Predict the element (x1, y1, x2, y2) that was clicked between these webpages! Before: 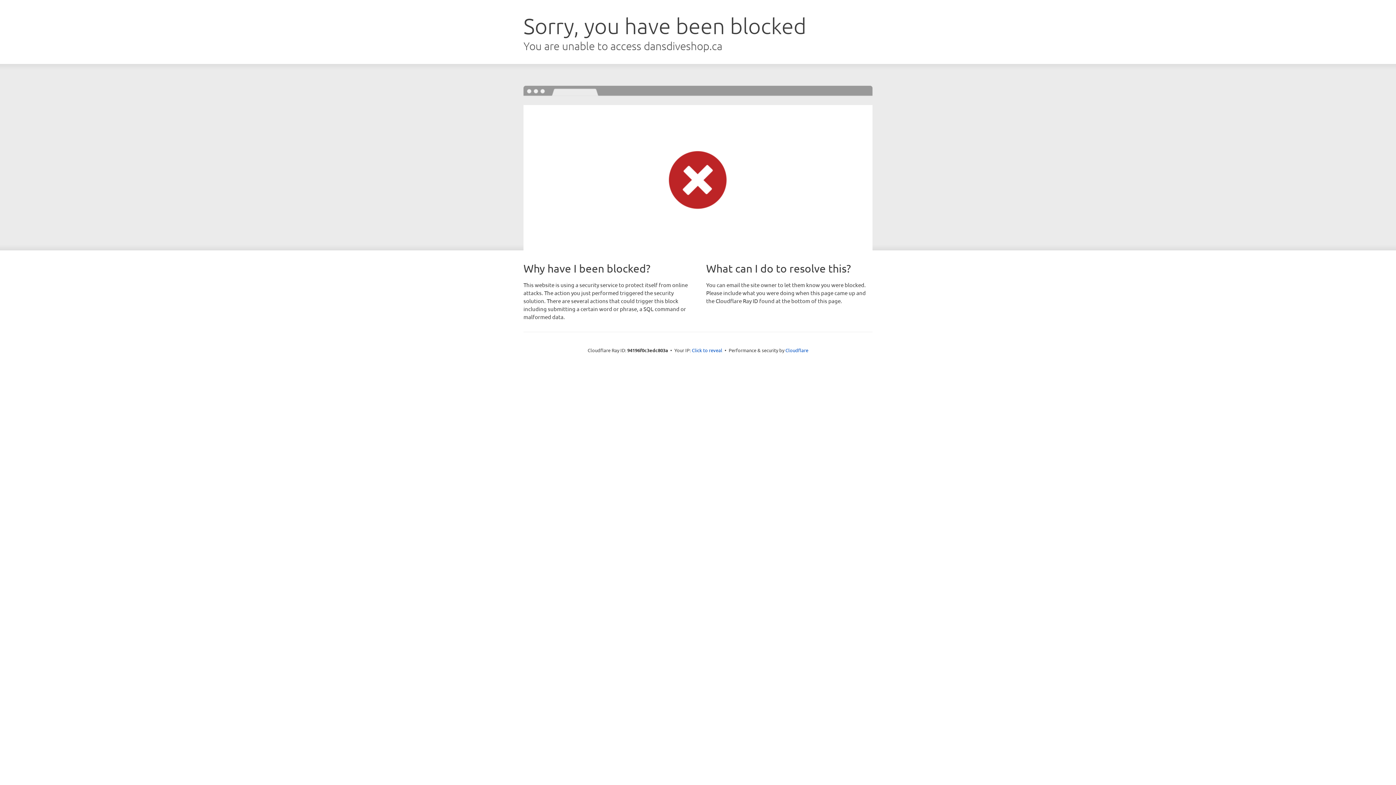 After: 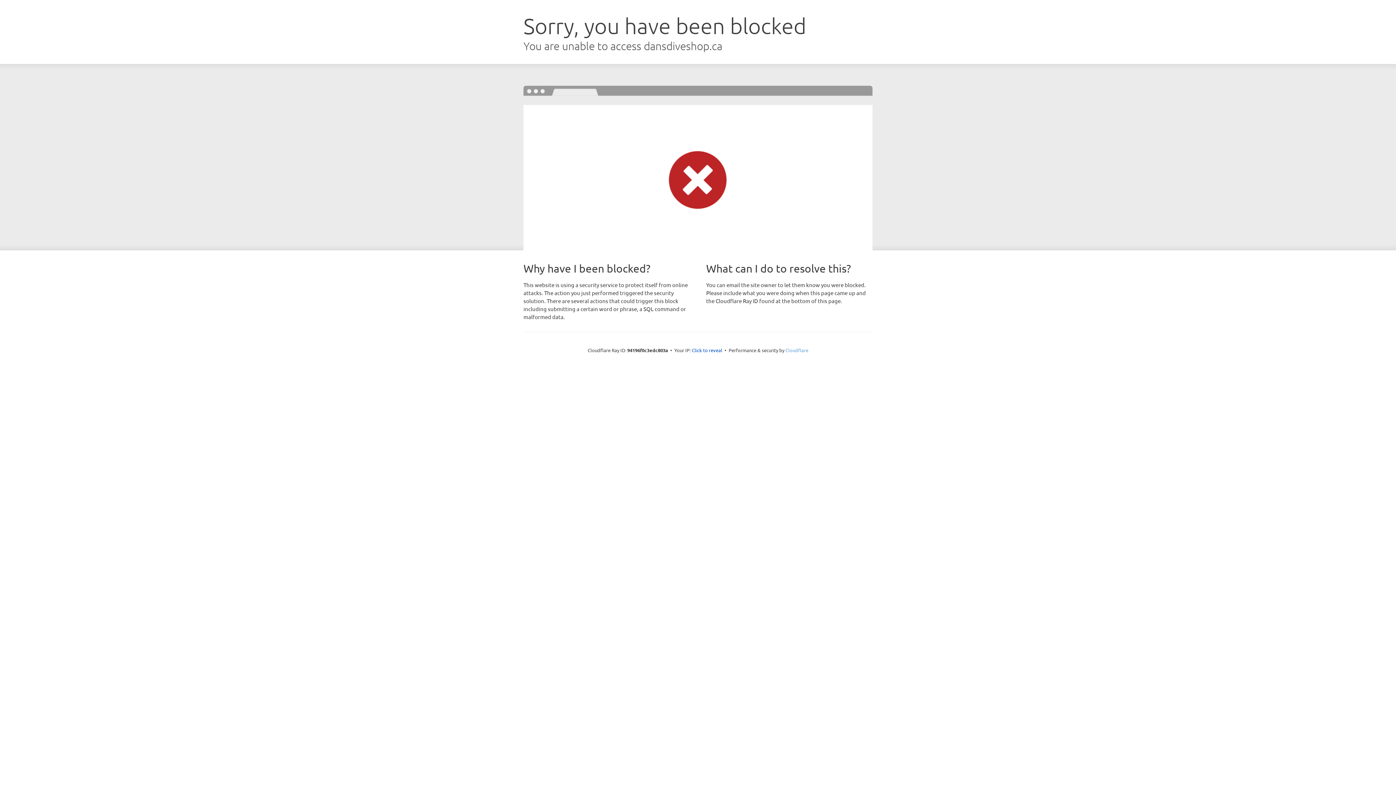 Action: label: Cloudflare bbox: (785, 347, 808, 353)